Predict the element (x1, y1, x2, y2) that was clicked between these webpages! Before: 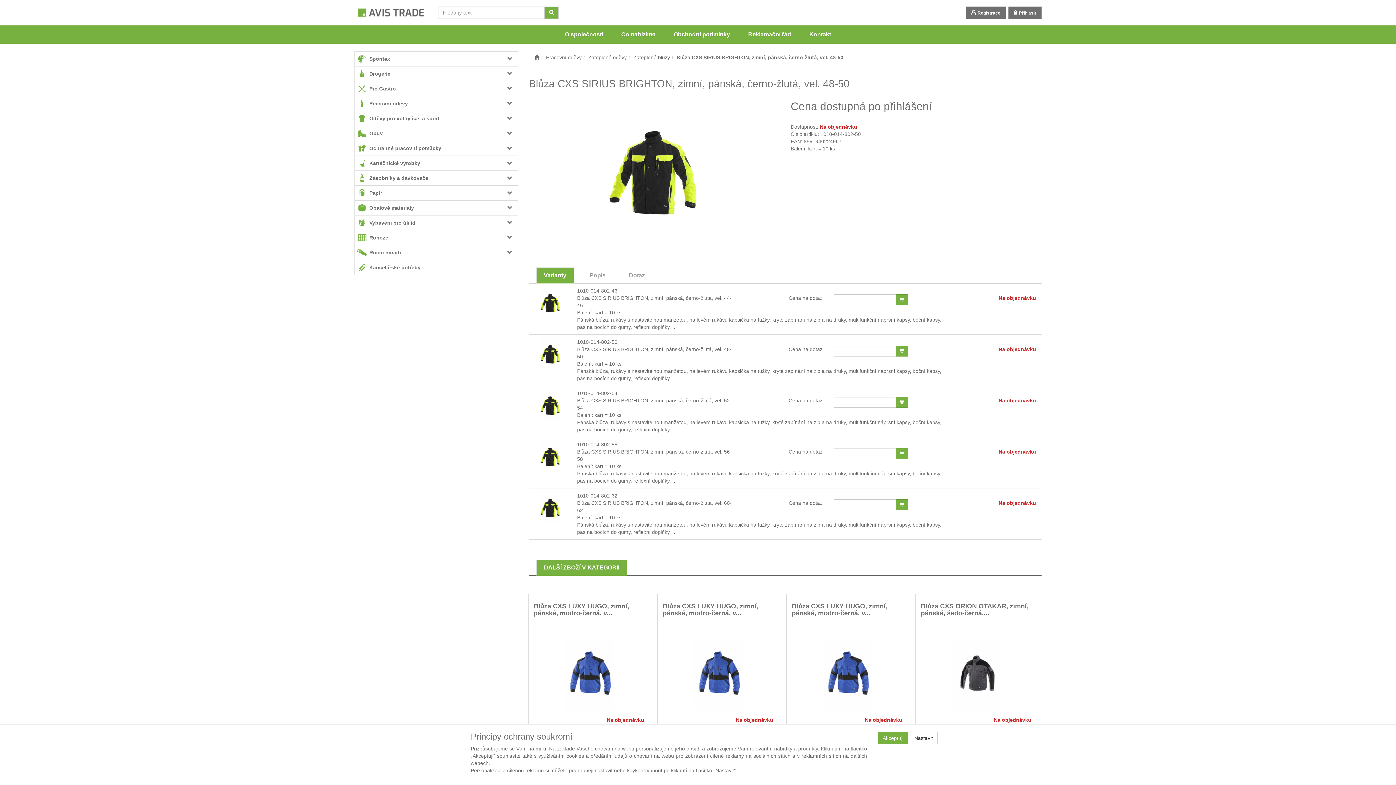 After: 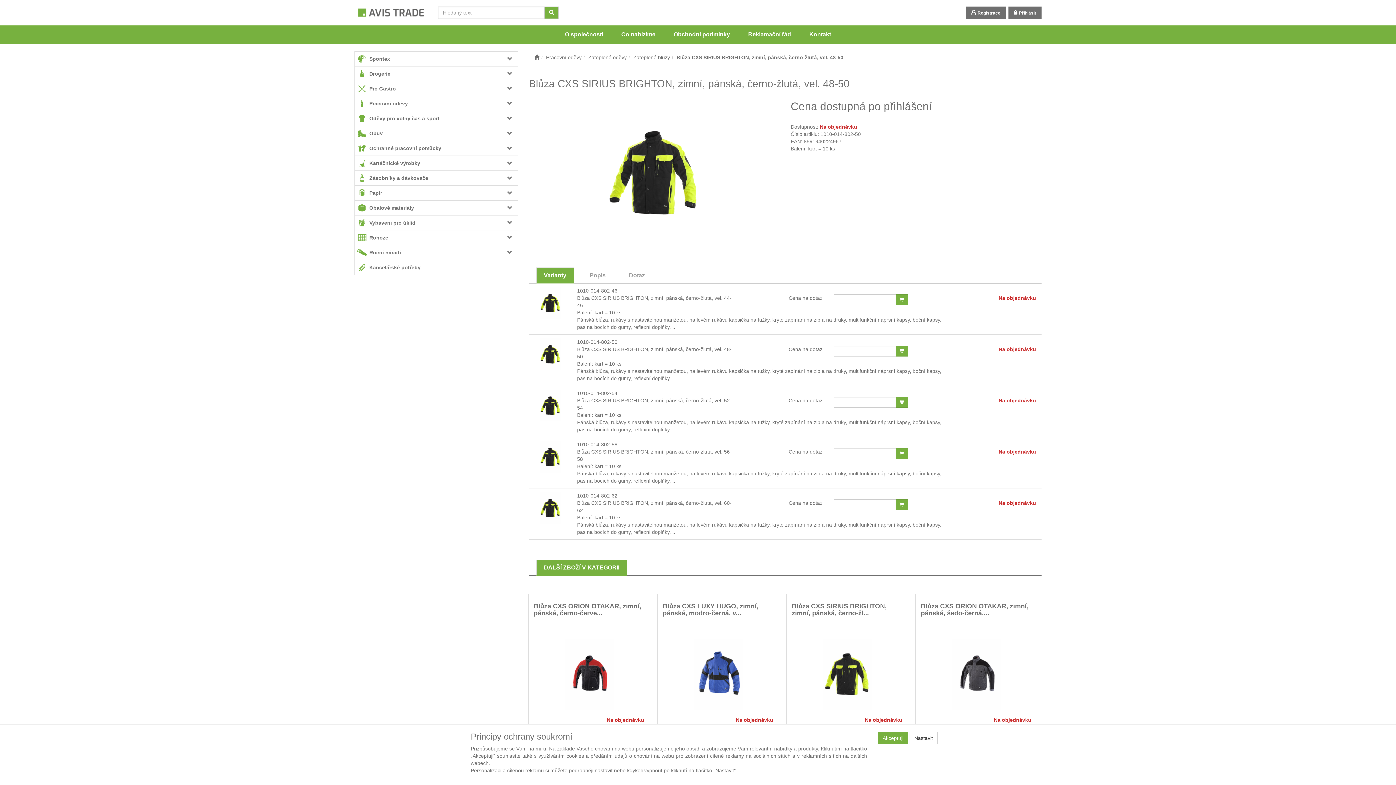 Action: bbox: (895, 448, 908, 459)